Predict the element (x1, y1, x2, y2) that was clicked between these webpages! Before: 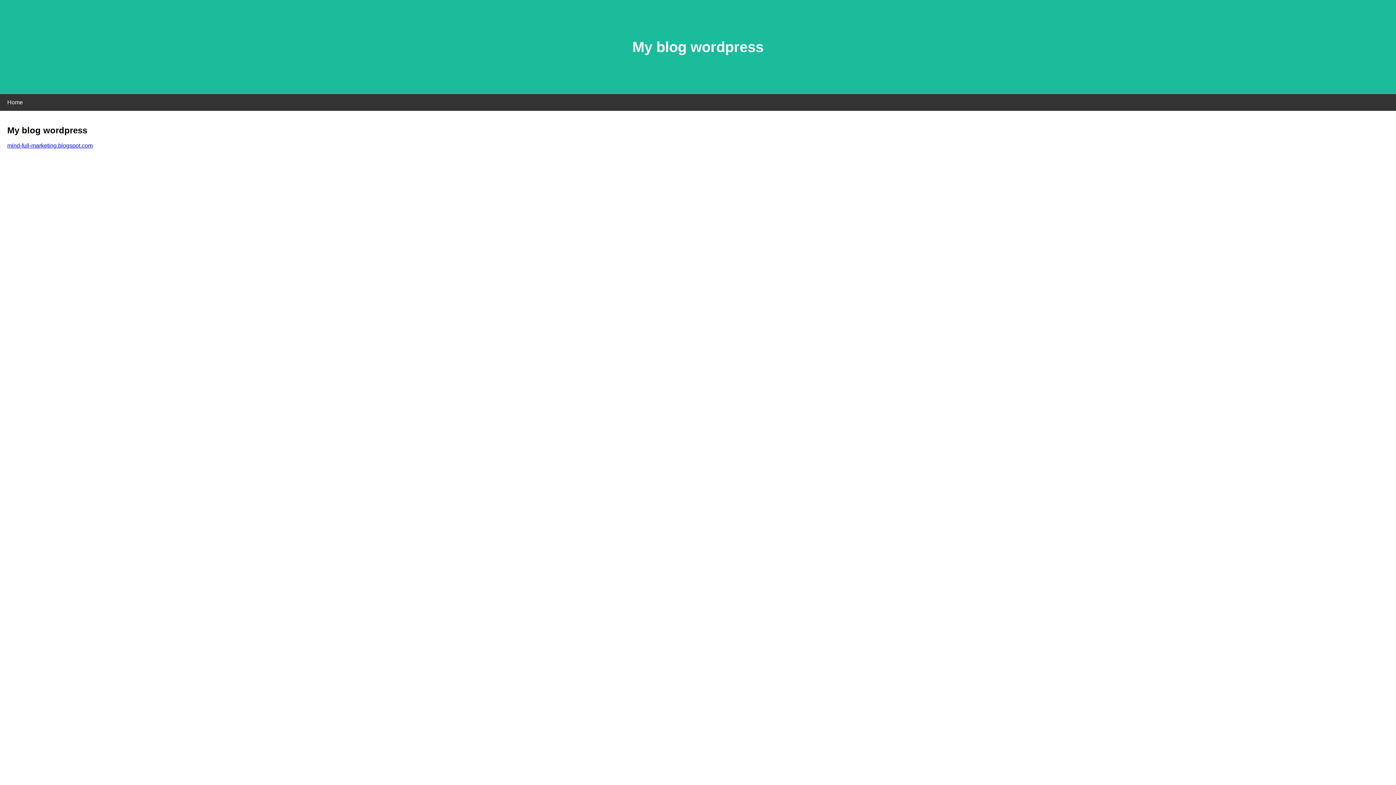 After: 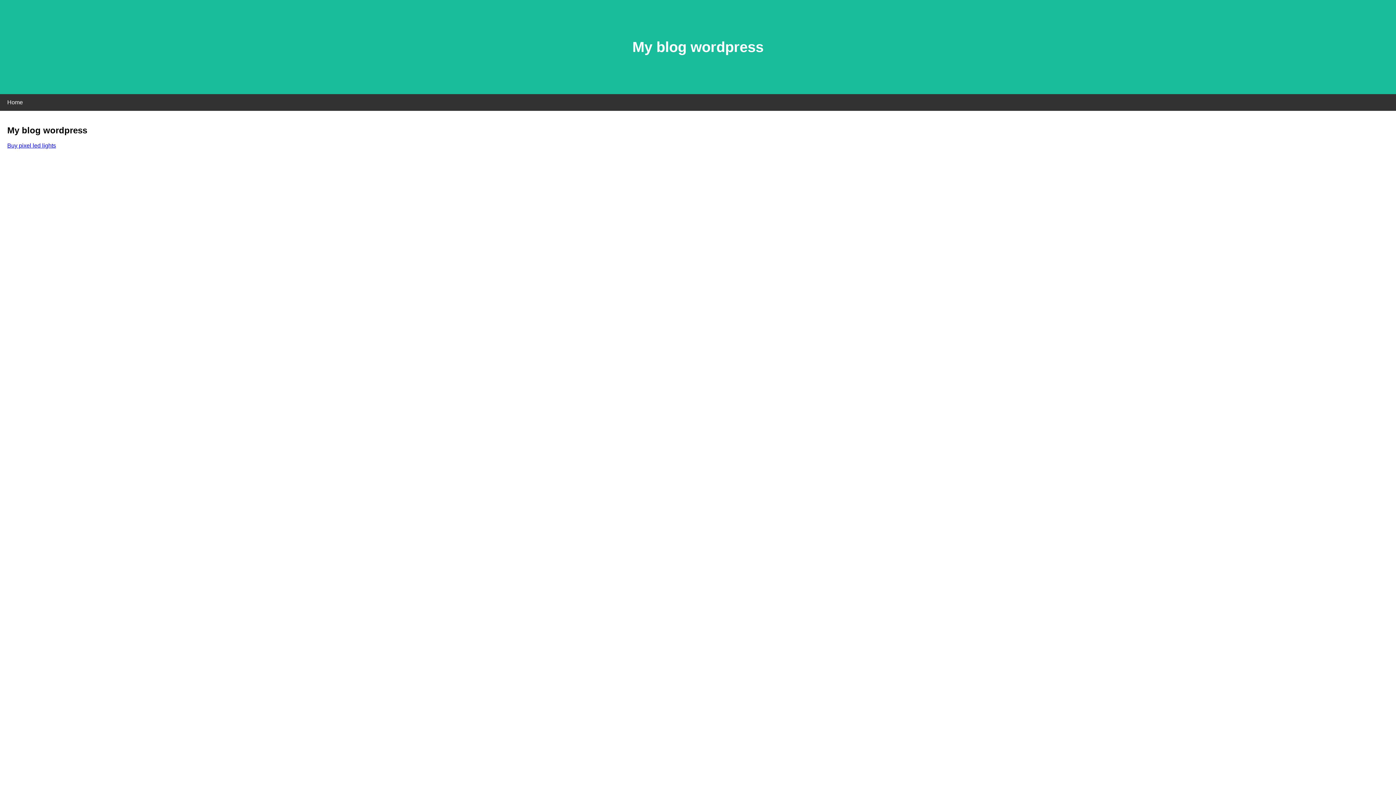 Action: bbox: (7, 142, 92, 148) label: mind-full-marketing.blogspot.com